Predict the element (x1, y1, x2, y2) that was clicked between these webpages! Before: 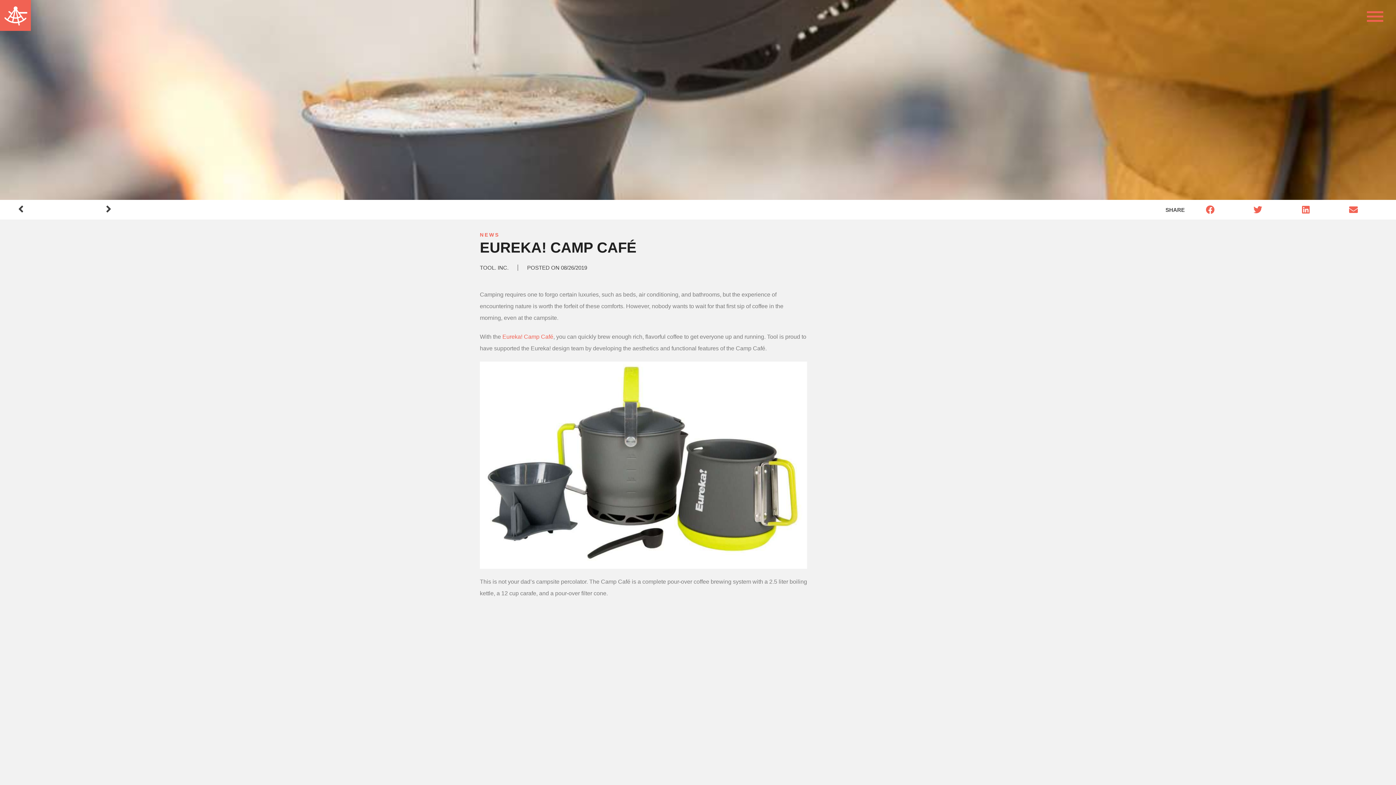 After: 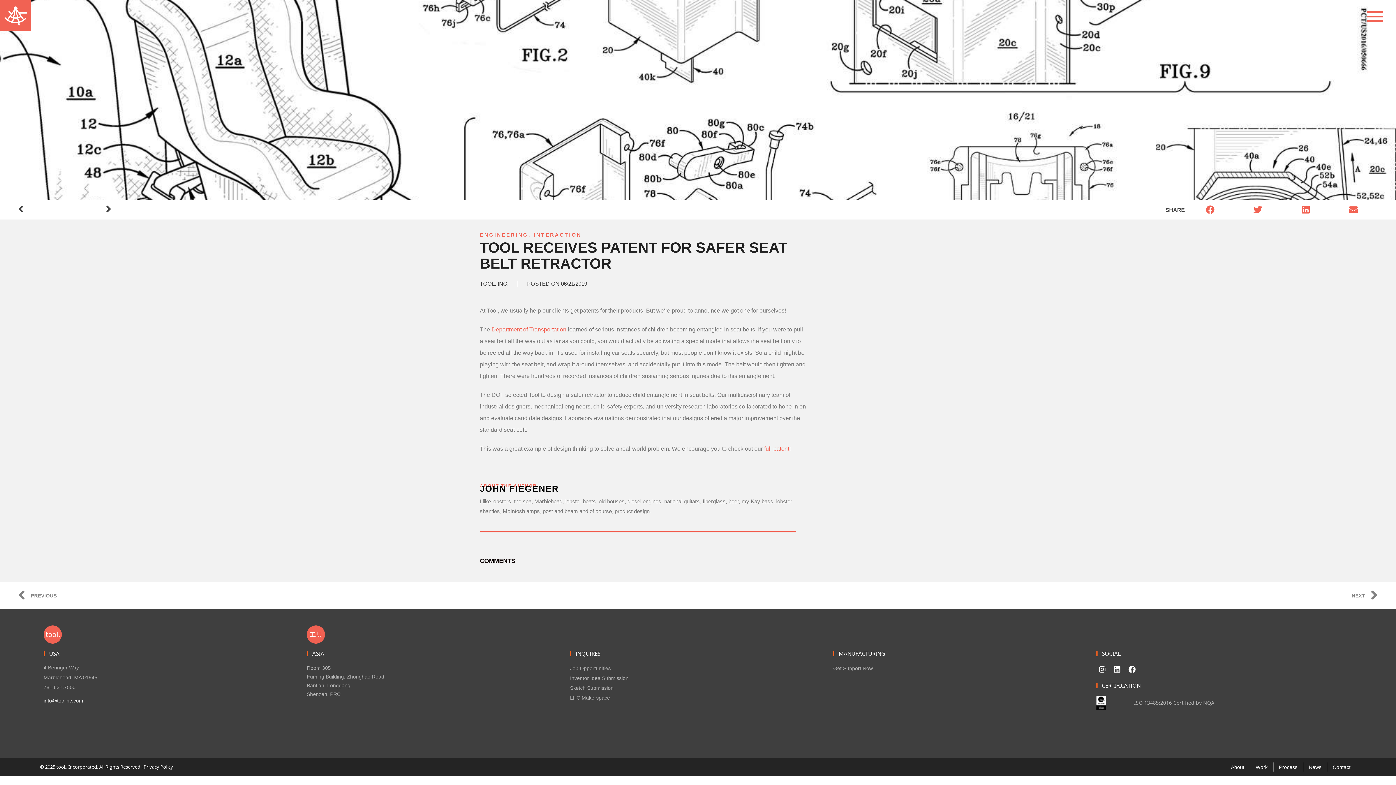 Action: label: Prev bbox: (18, 200, 64, 219)